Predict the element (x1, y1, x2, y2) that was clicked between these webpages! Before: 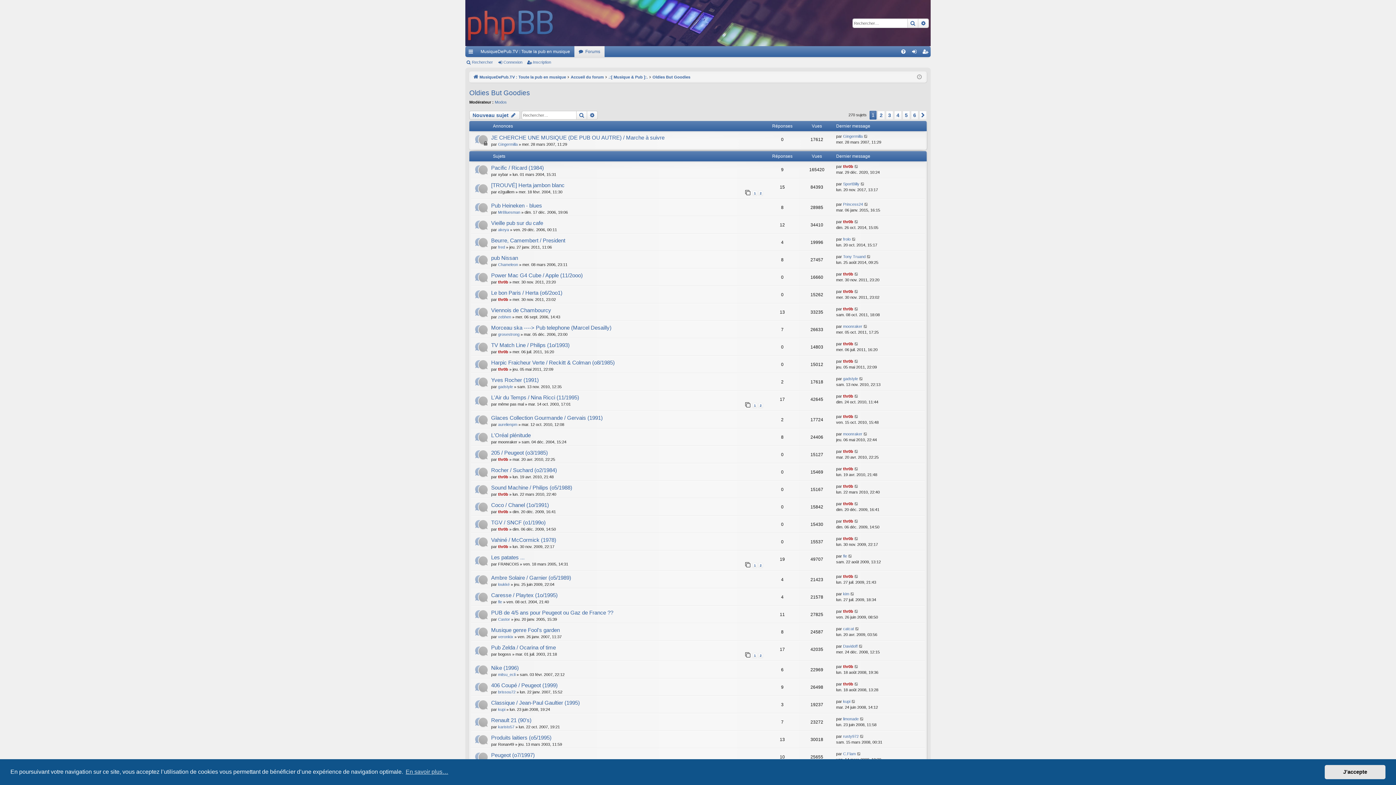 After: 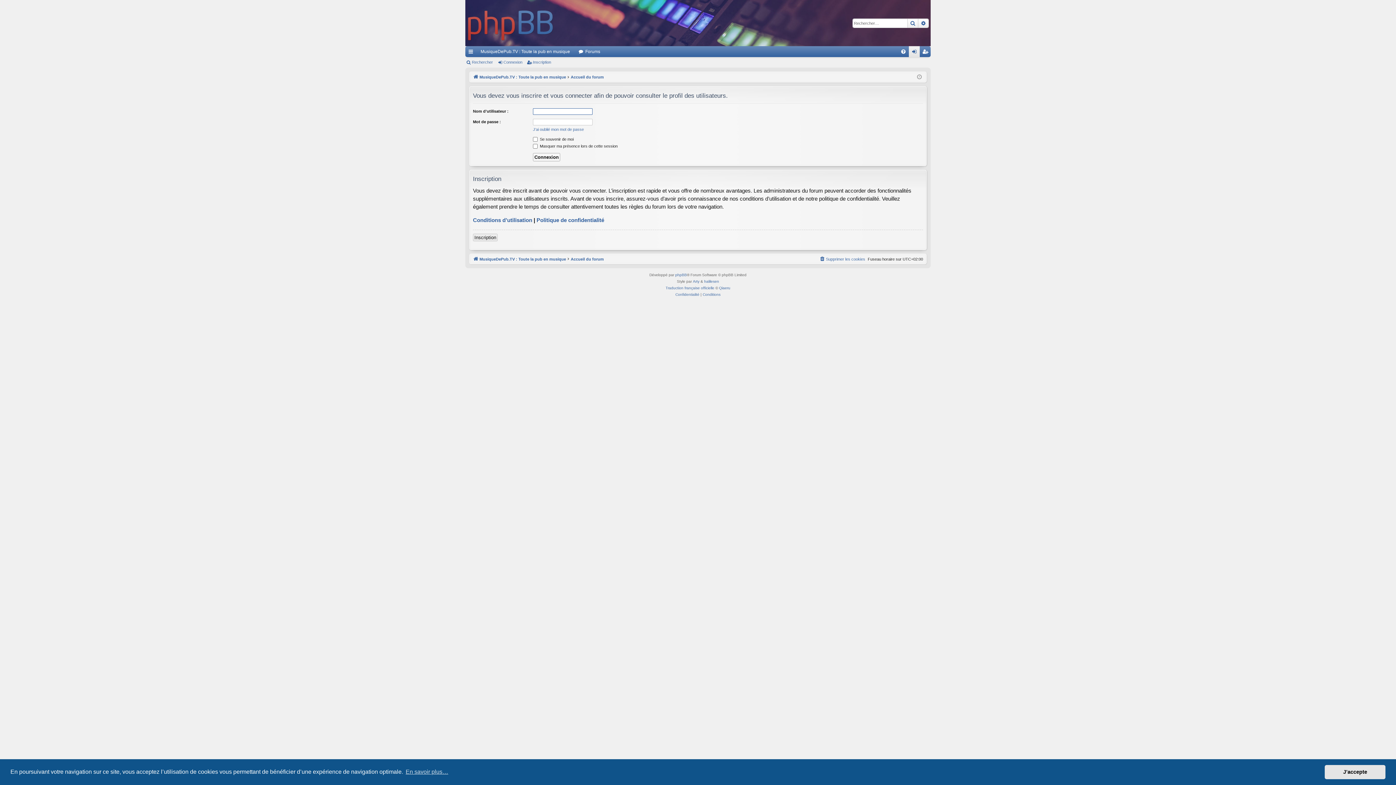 Action: label: fle bbox: (498, 599, 502, 604)